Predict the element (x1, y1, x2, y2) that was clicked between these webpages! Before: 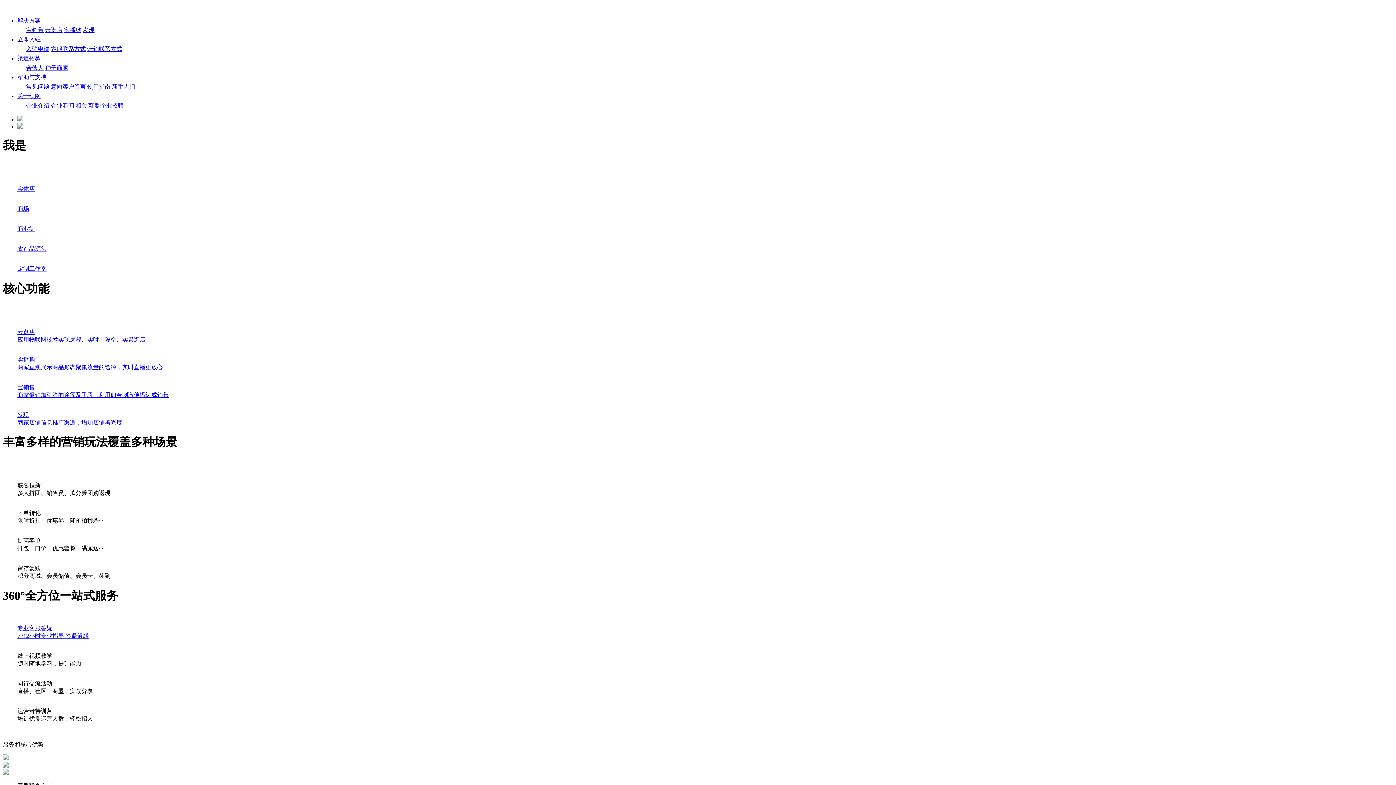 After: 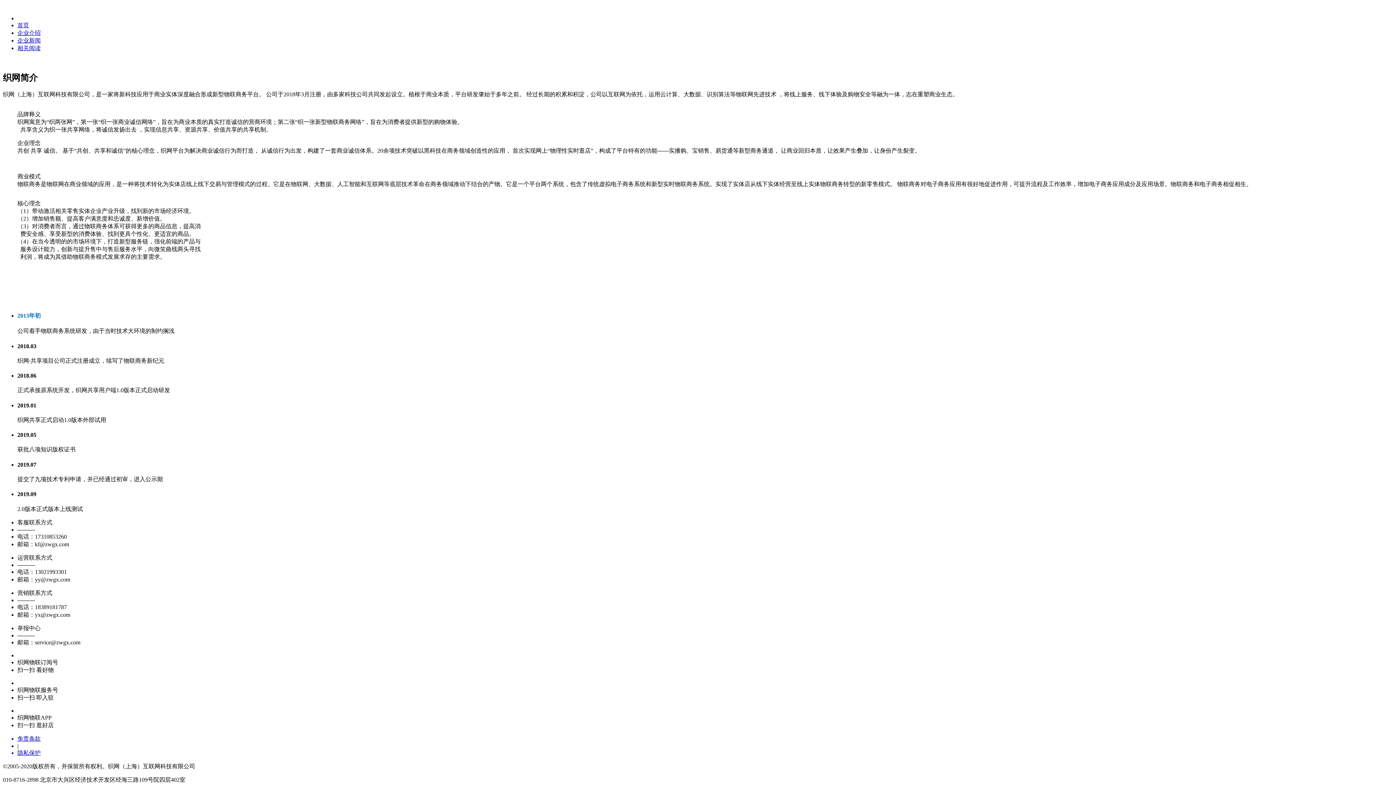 Action: label: 企业介绍 bbox: (26, 102, 49, 108)